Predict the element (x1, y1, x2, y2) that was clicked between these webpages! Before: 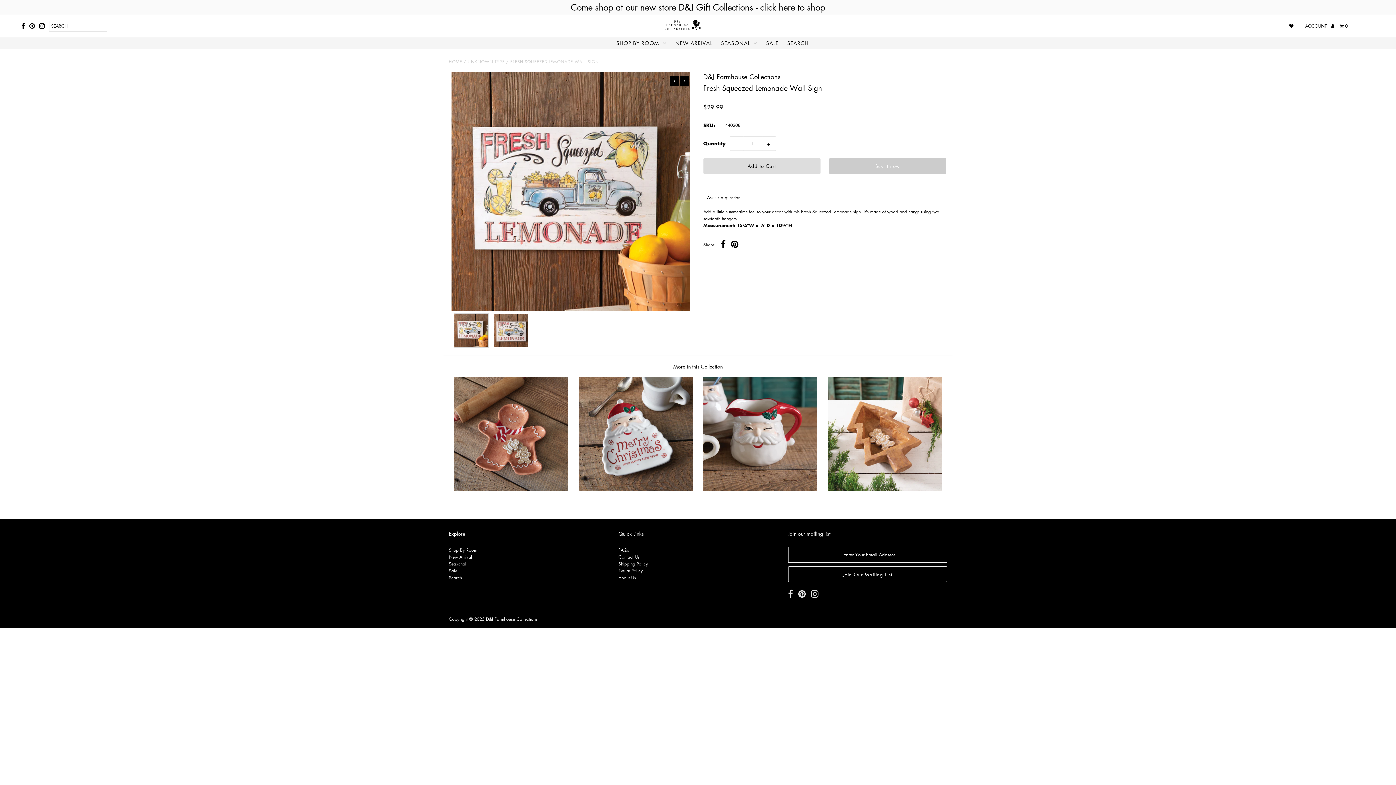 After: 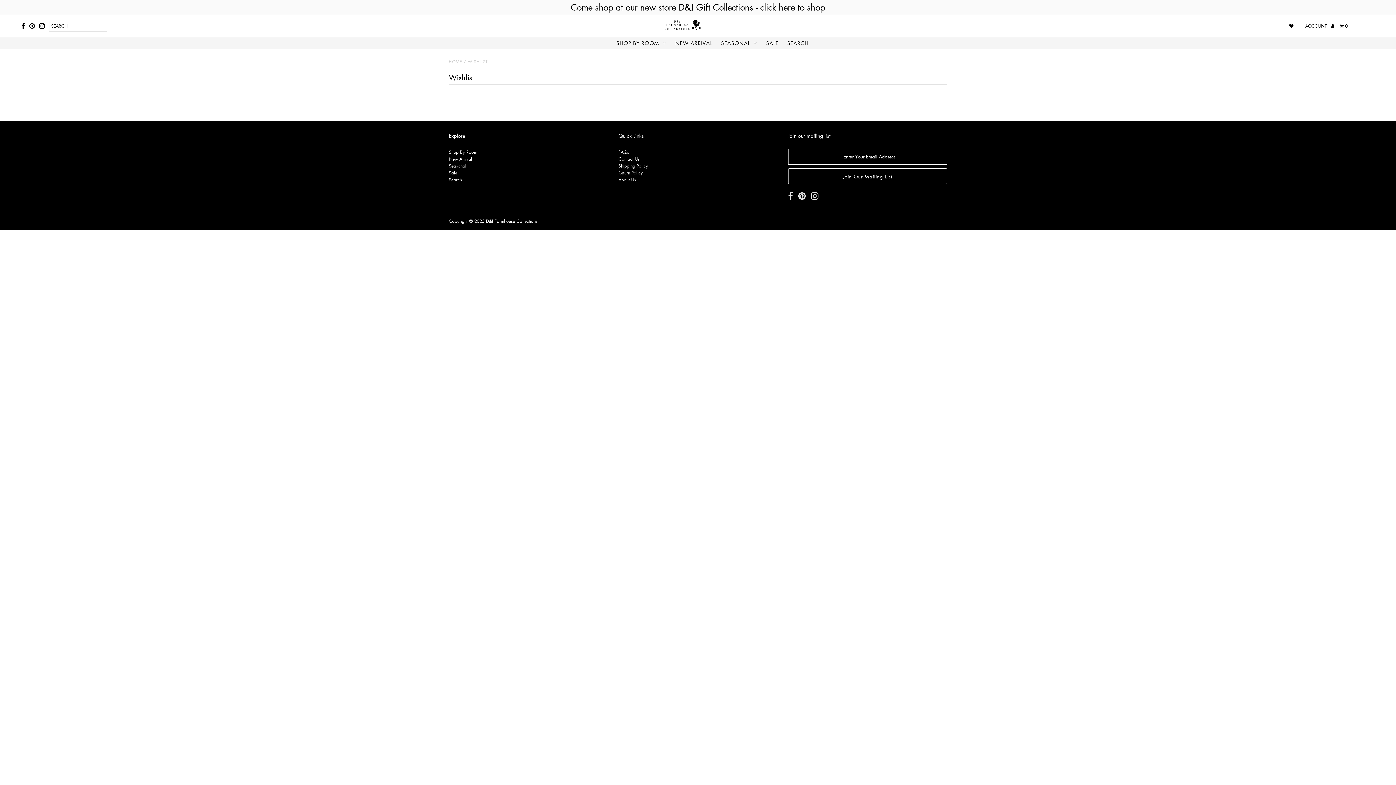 Action: bbox: (1290, 20, 1297, 31)